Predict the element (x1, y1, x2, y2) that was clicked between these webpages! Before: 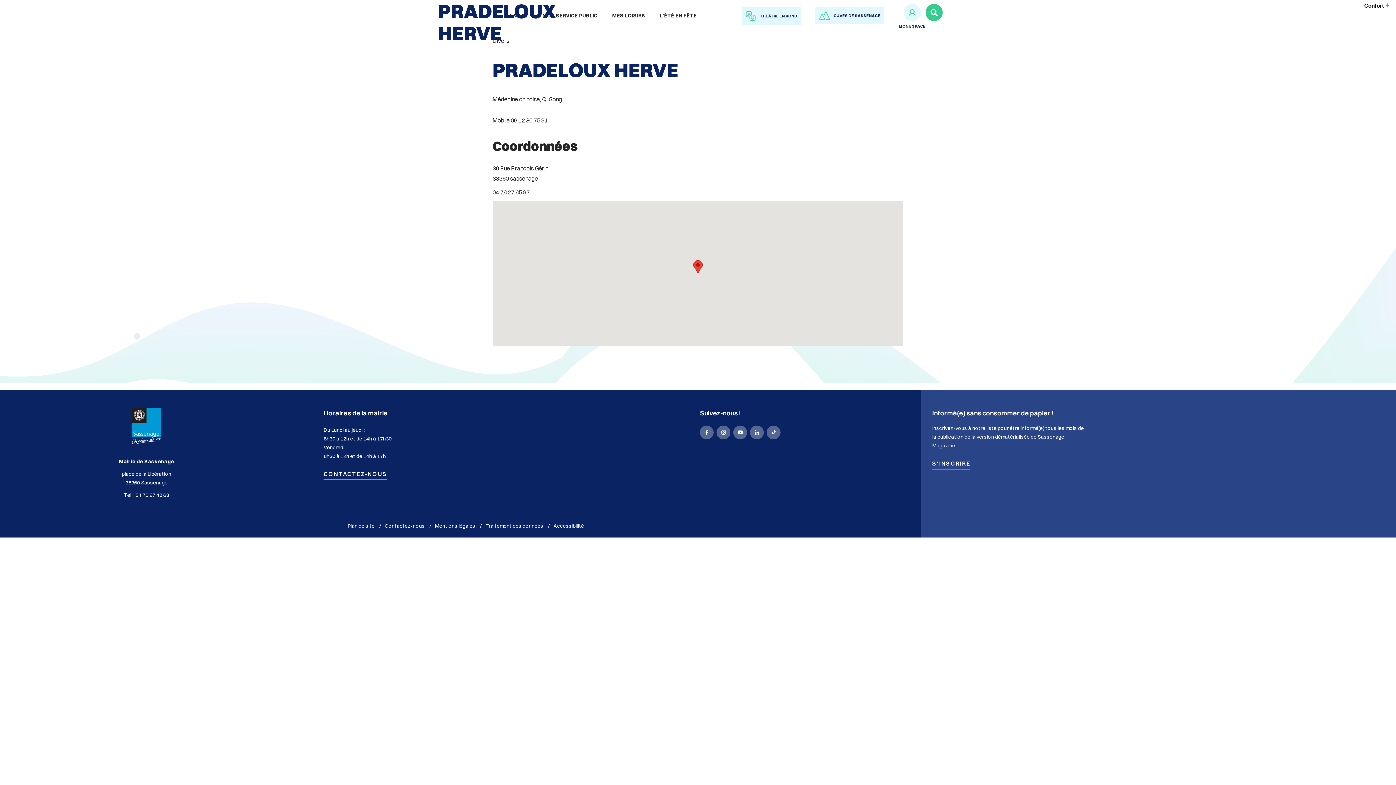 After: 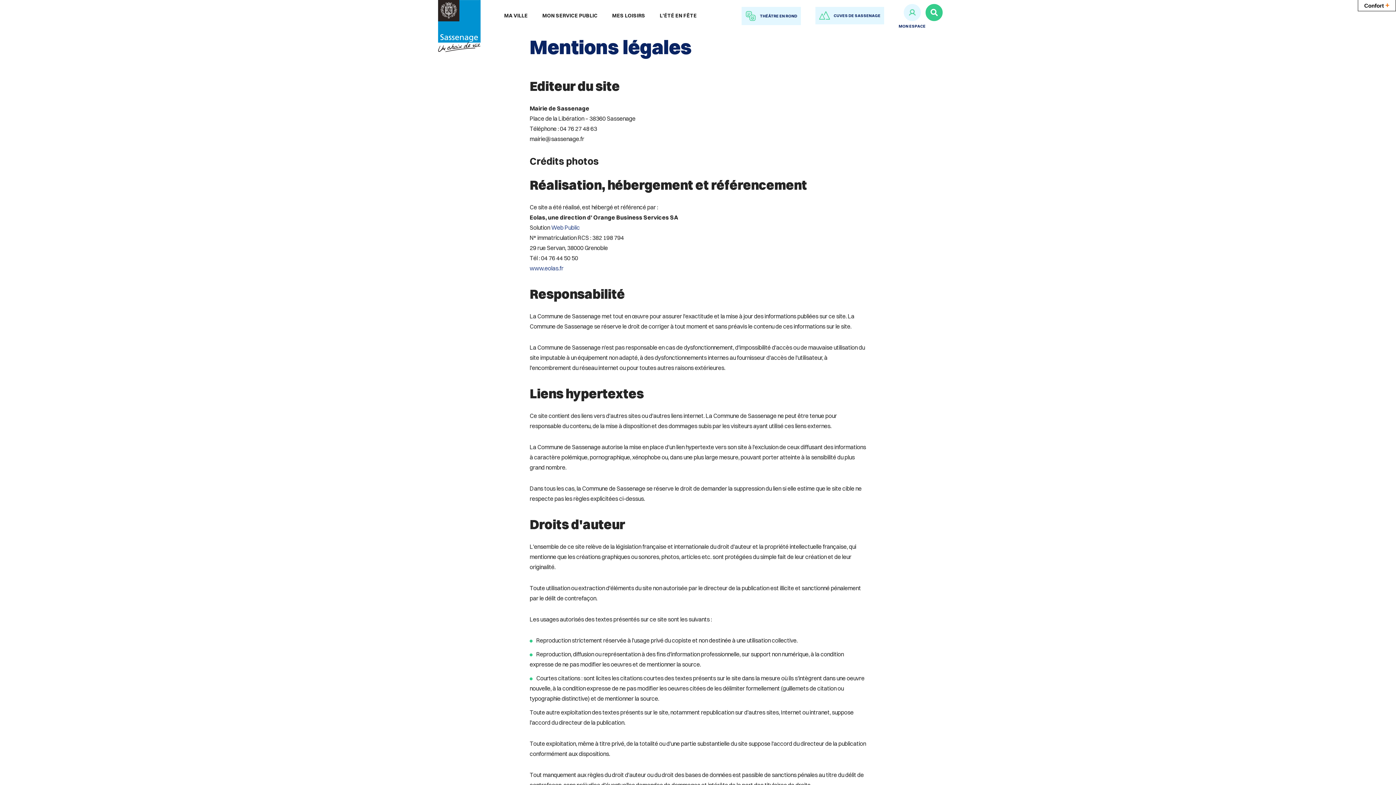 Action: bbox: (435, 522, 475, 529) label: Mentions légales